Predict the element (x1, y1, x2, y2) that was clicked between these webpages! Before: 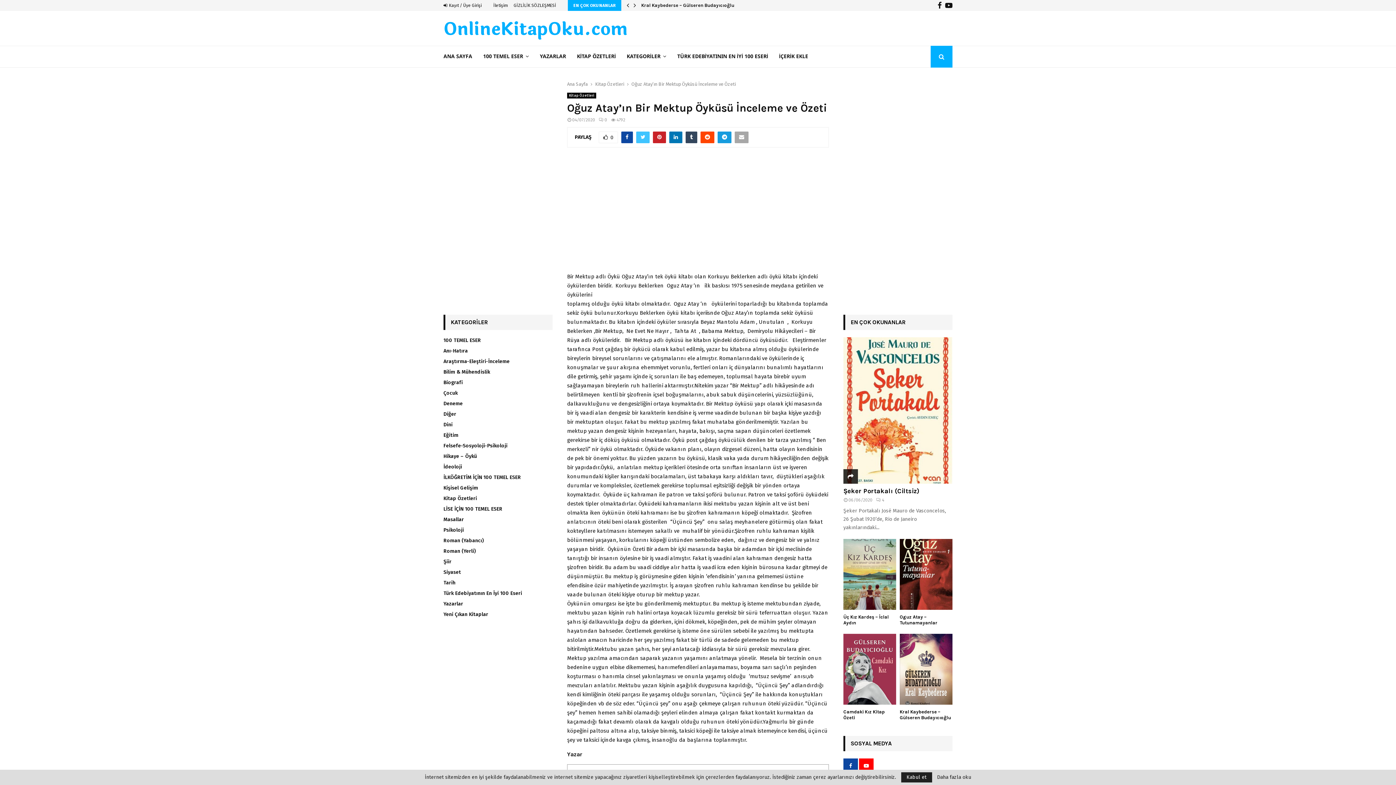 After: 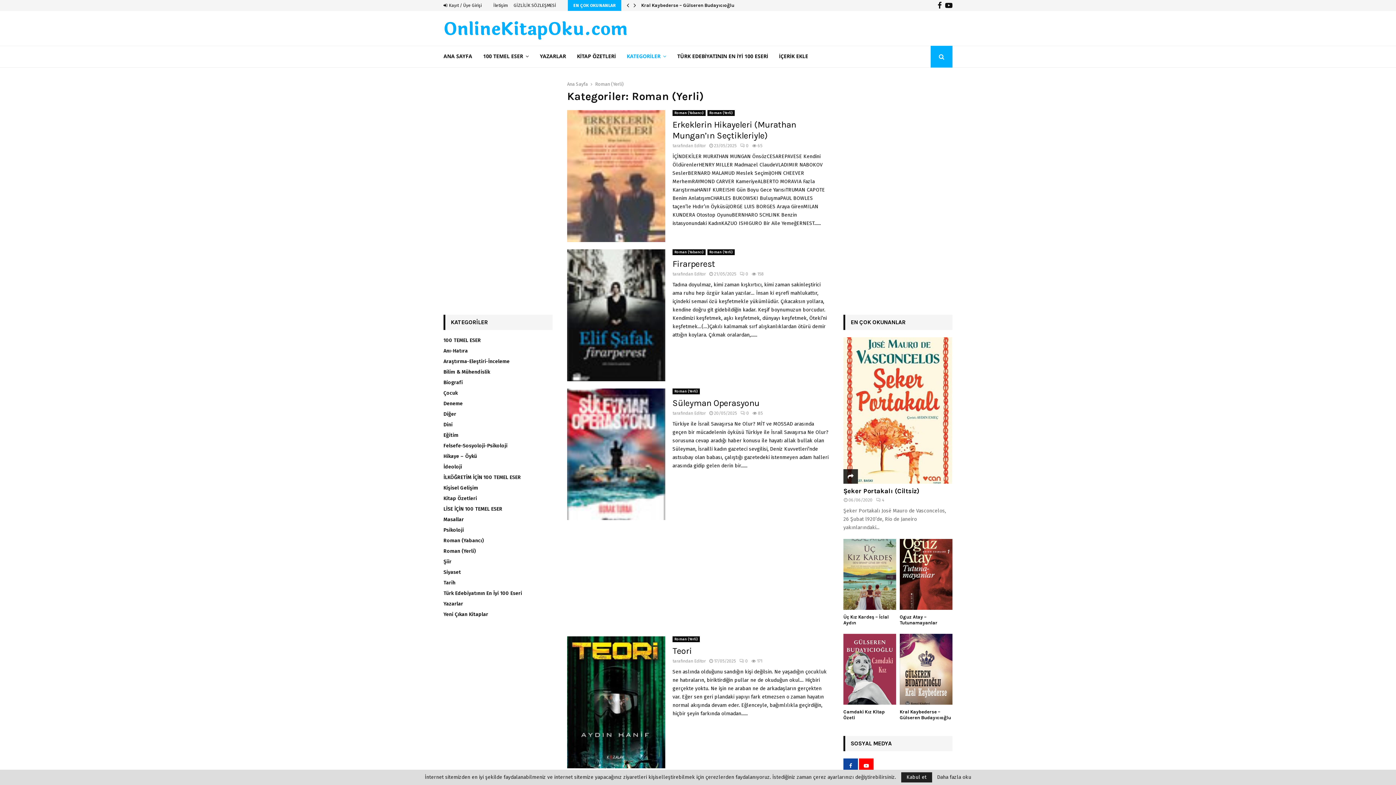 Action: bbox: (443, 548, 475, 554) label: Roman (Yerli)